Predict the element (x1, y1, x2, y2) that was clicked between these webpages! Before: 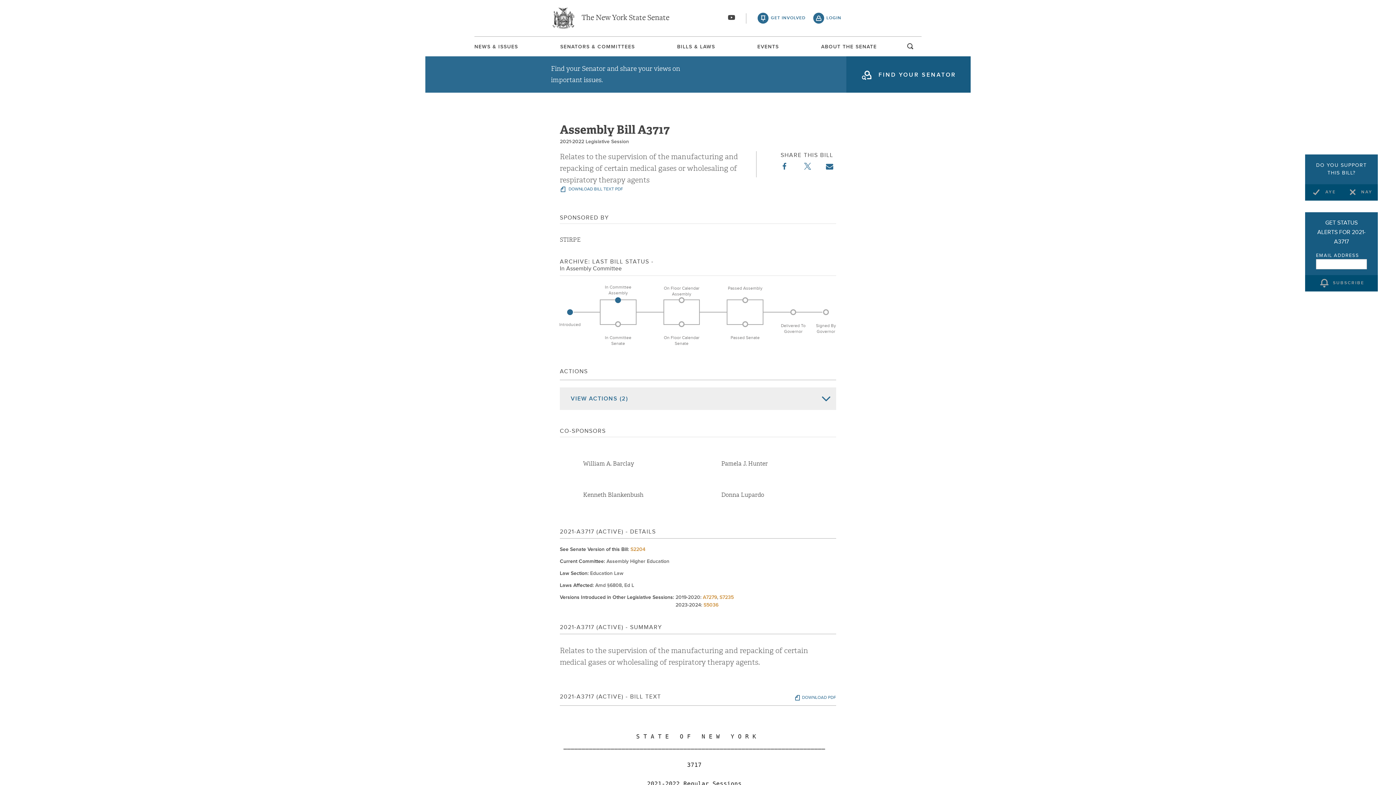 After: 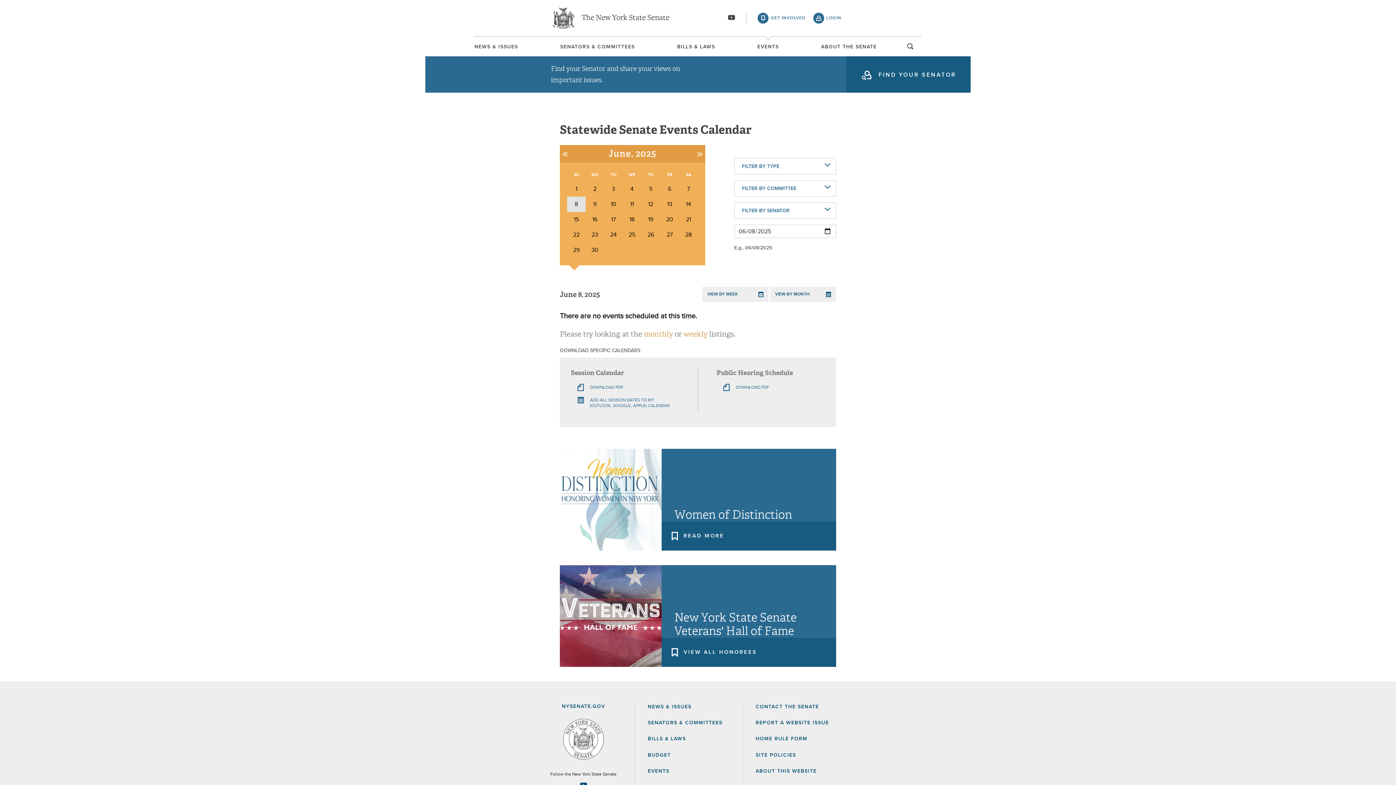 Action: bbox: (757, 44, 779, 49) label: EVENTS